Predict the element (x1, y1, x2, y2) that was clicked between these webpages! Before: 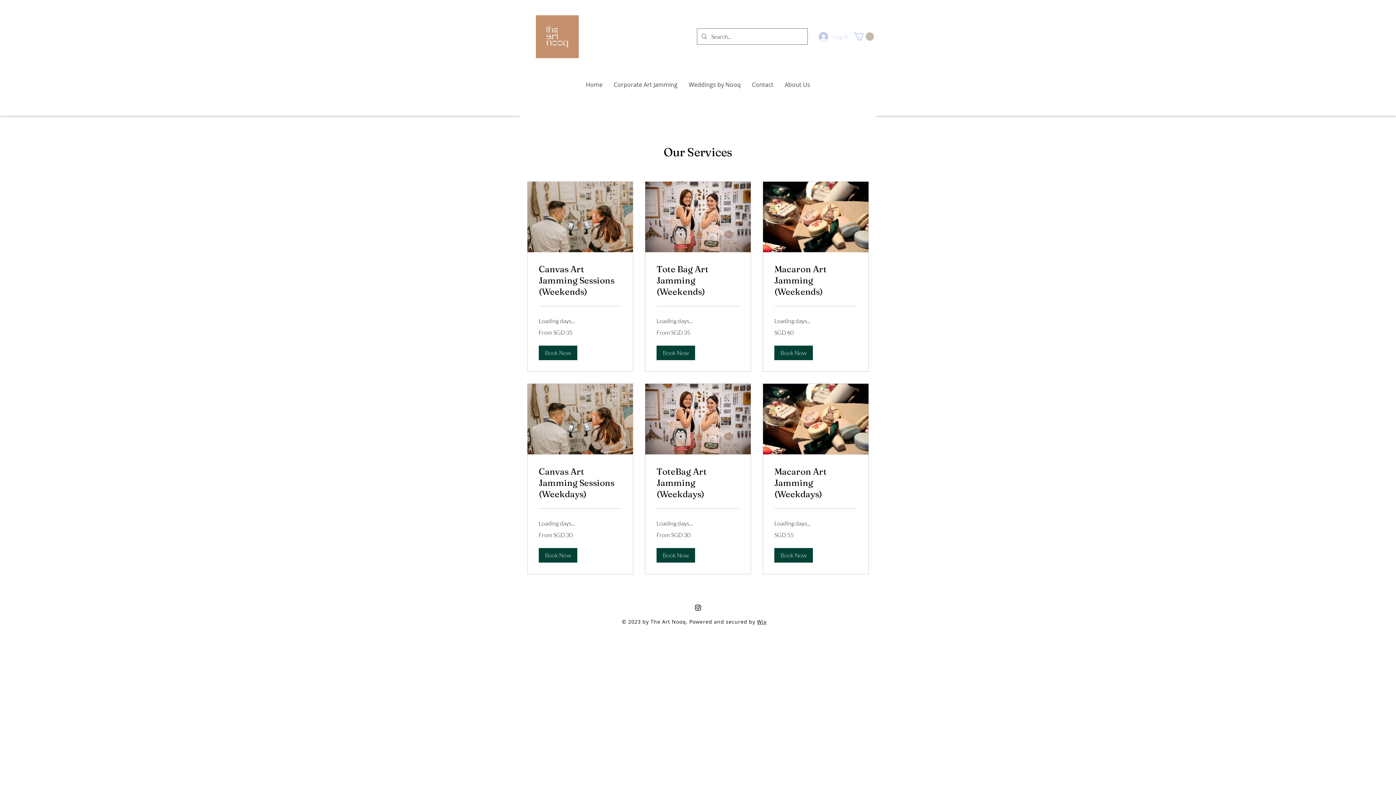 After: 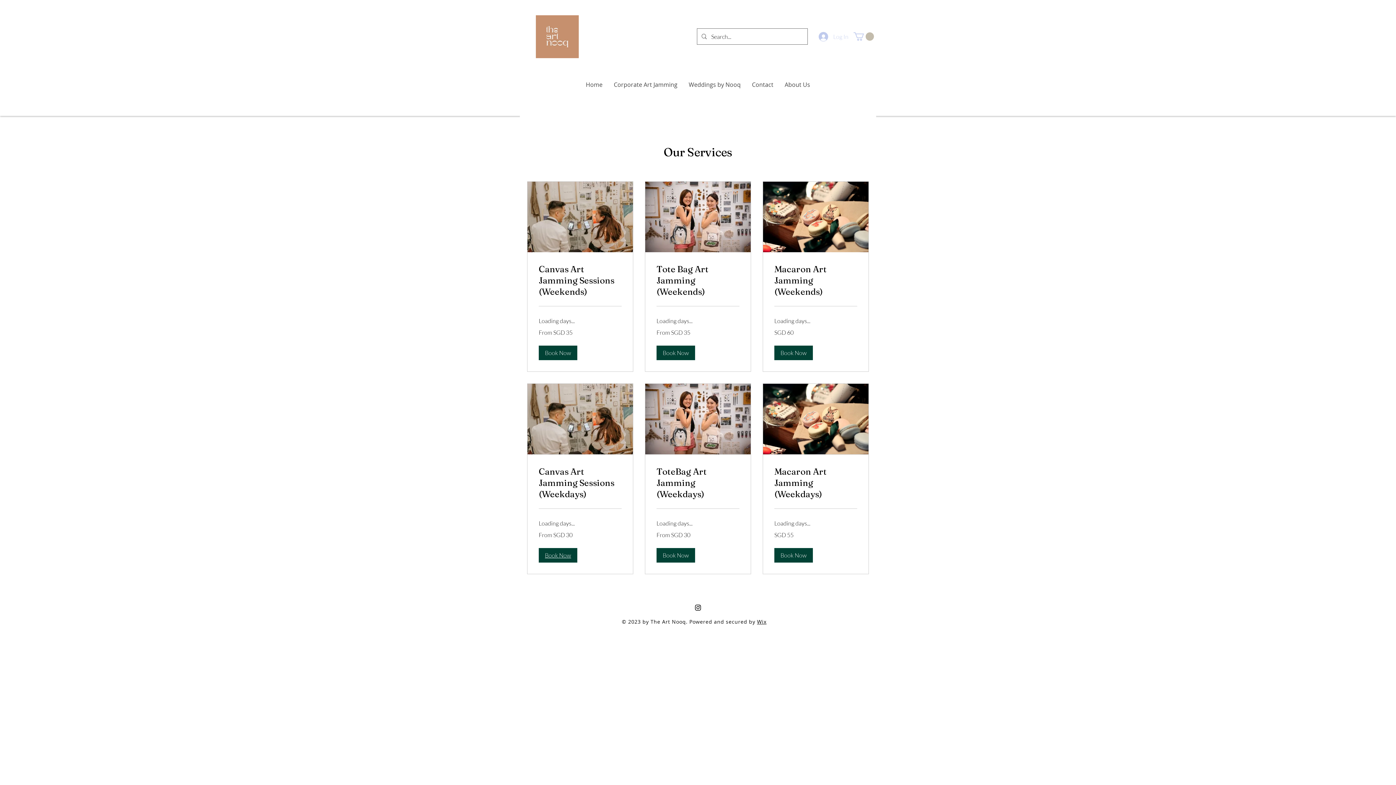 Action: label: Book Now bbox: (538, 548, 577, 562)